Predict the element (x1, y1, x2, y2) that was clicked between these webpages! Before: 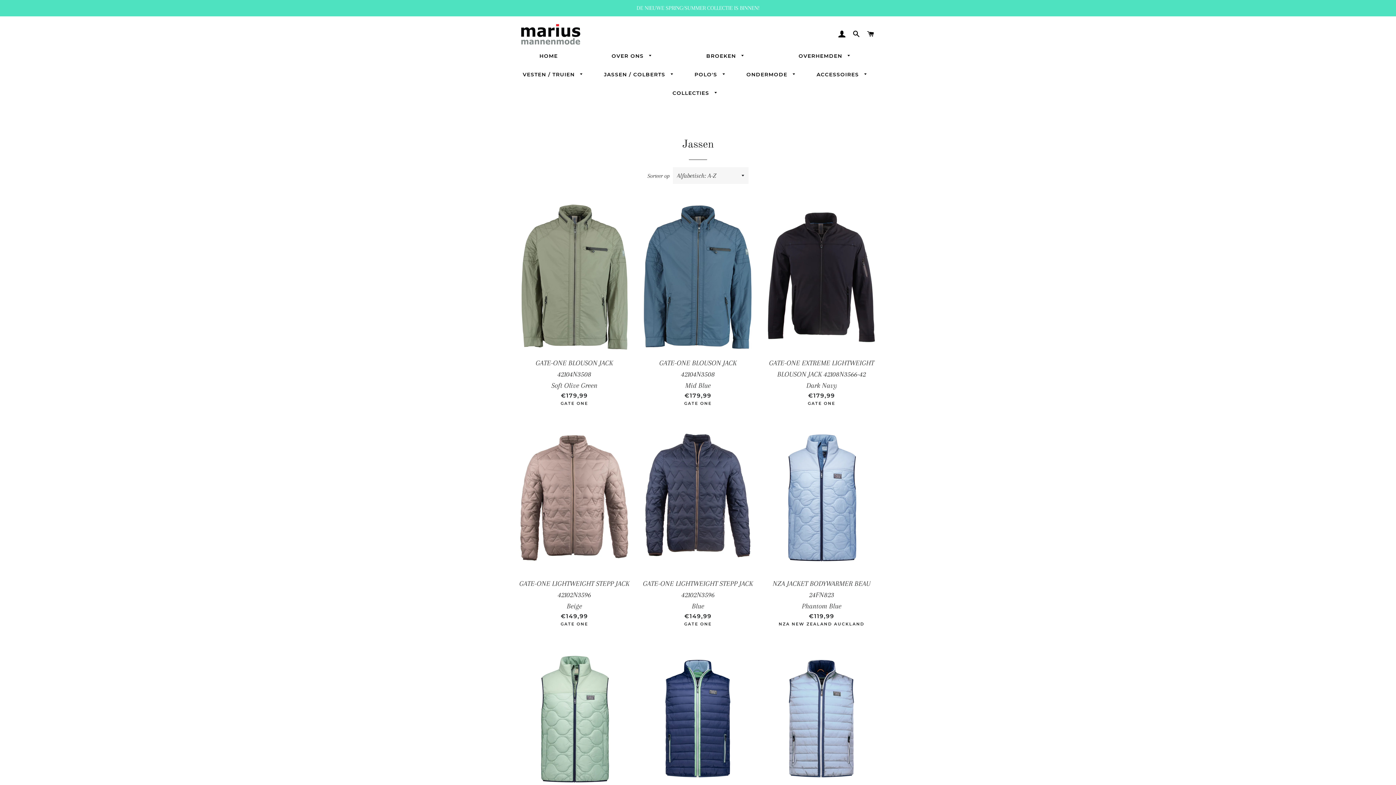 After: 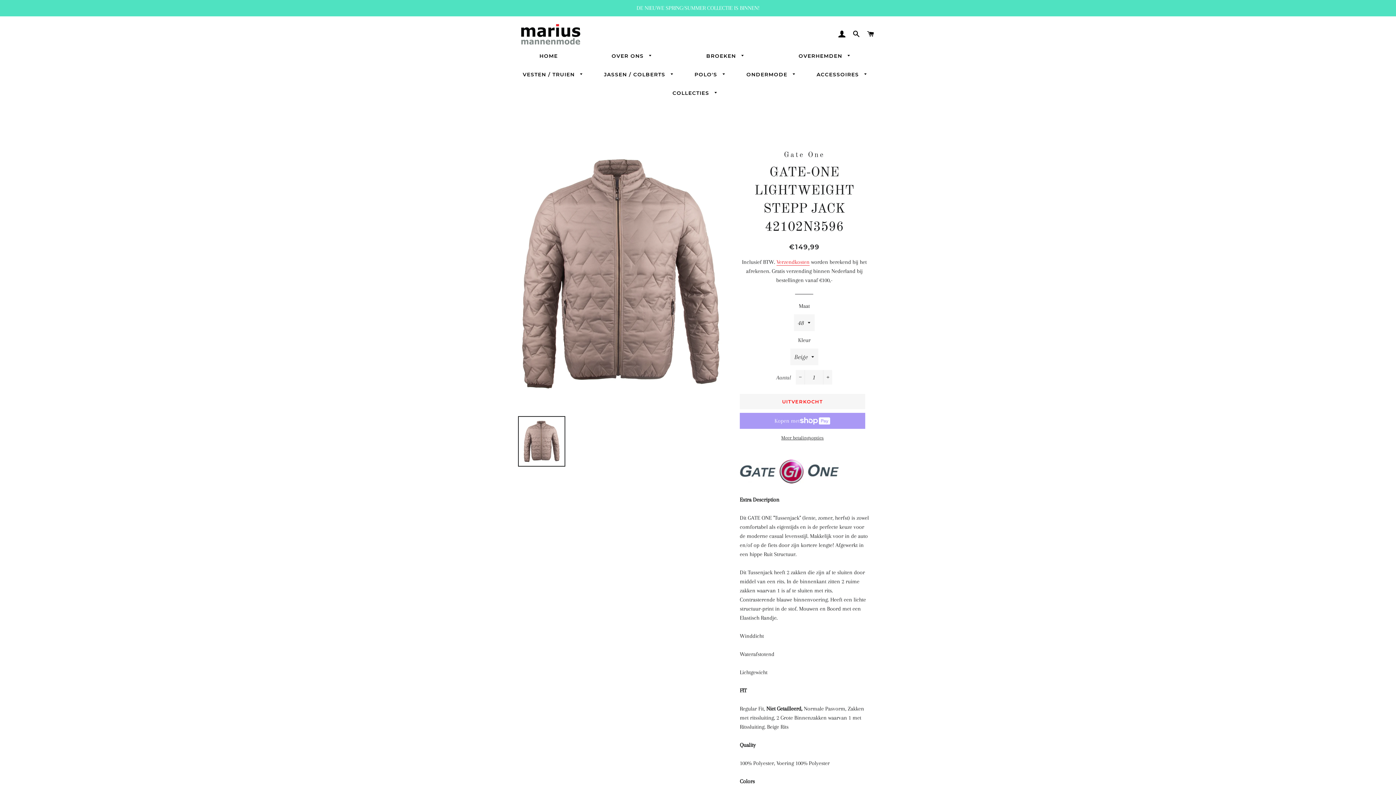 Action: bbox: (518, 422, 630, 573)